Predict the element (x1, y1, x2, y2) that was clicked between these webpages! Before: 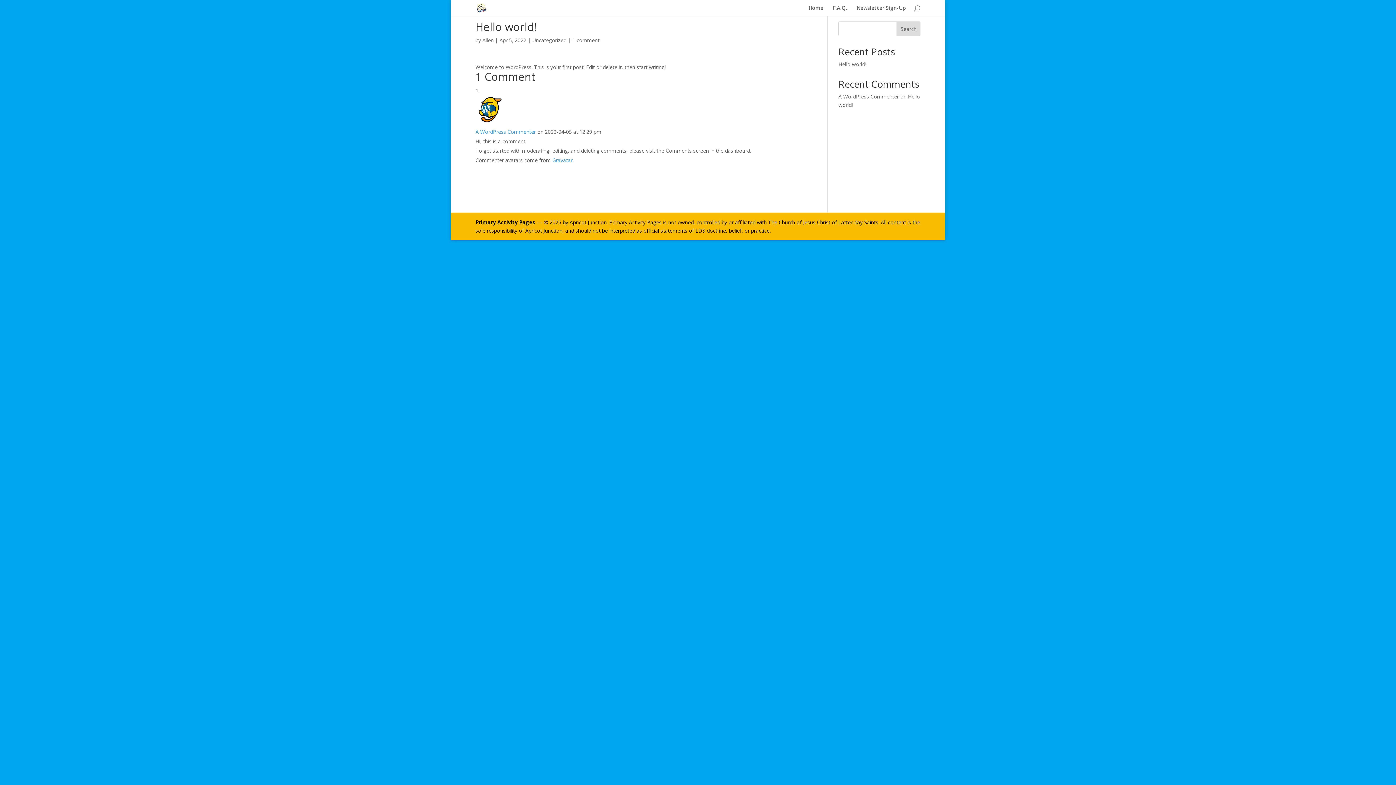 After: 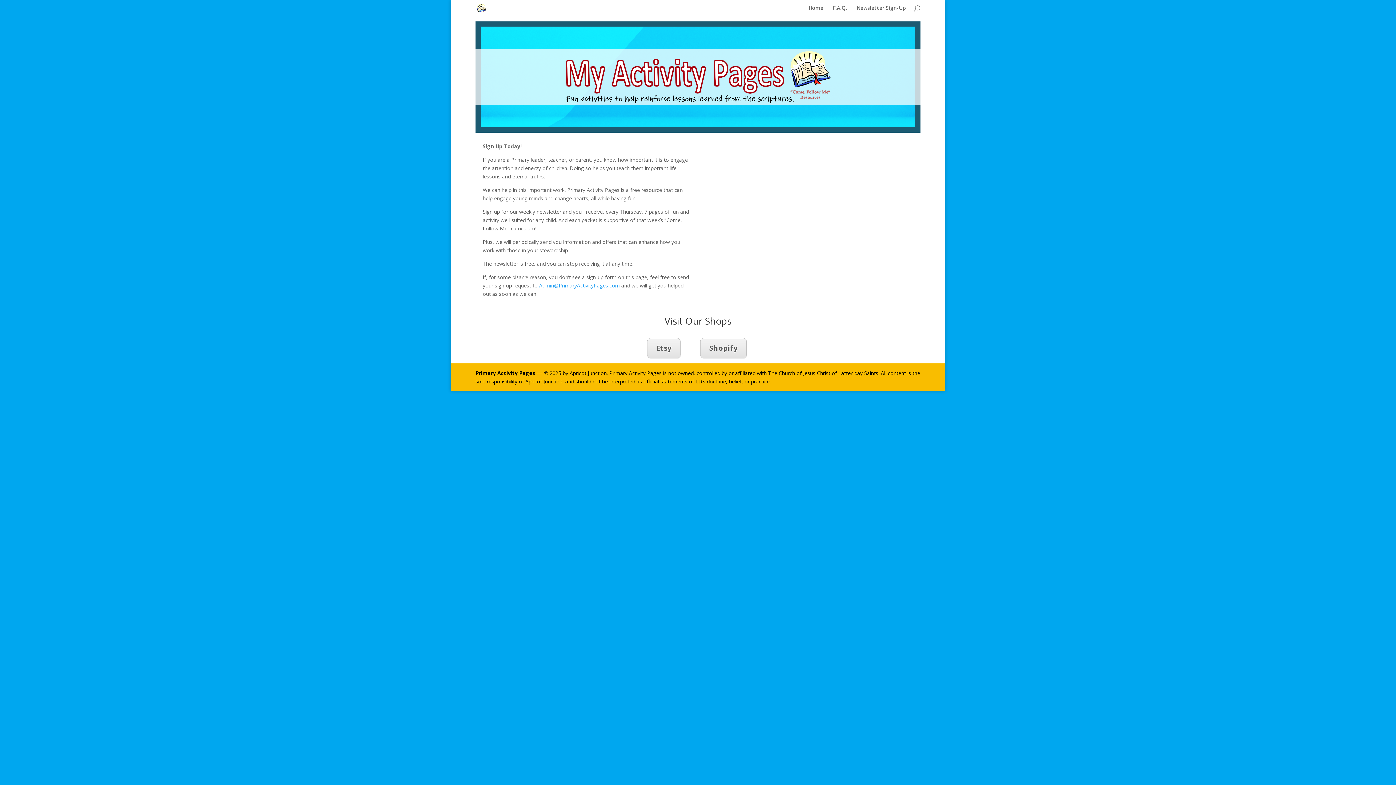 Action: bbox: (475, 218, 535, 225) label: Primary Activity Pages